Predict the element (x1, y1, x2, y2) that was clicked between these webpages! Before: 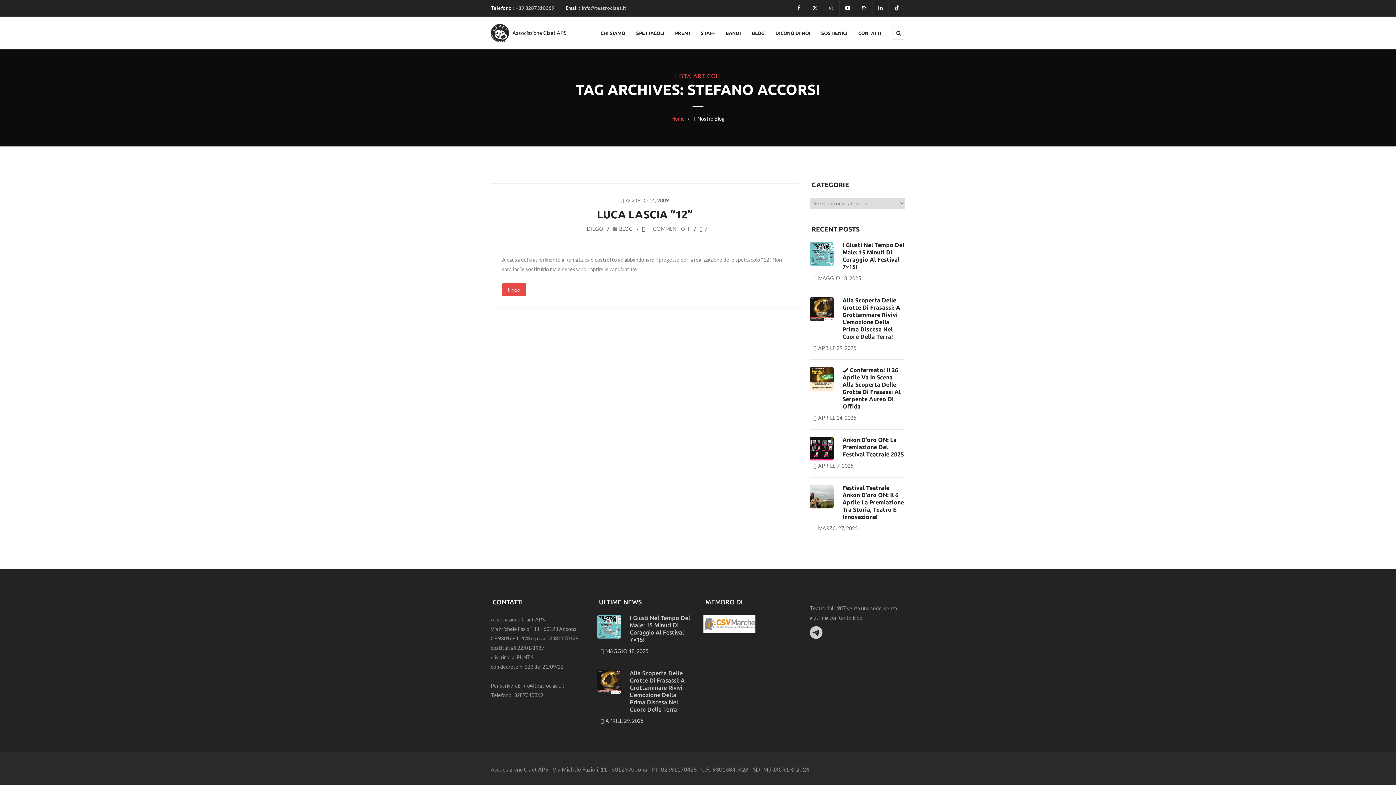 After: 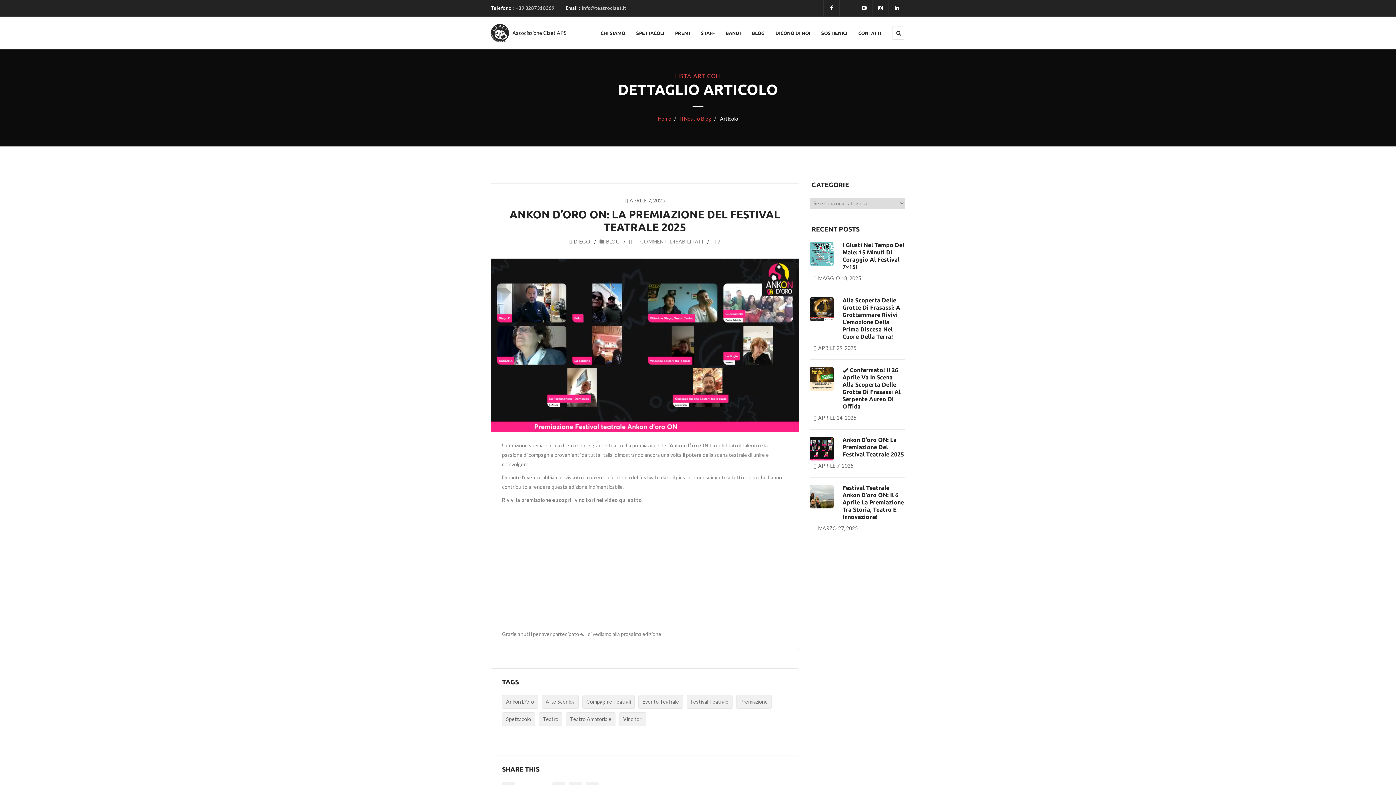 Action: bbox: (810, 437, 833, 460)